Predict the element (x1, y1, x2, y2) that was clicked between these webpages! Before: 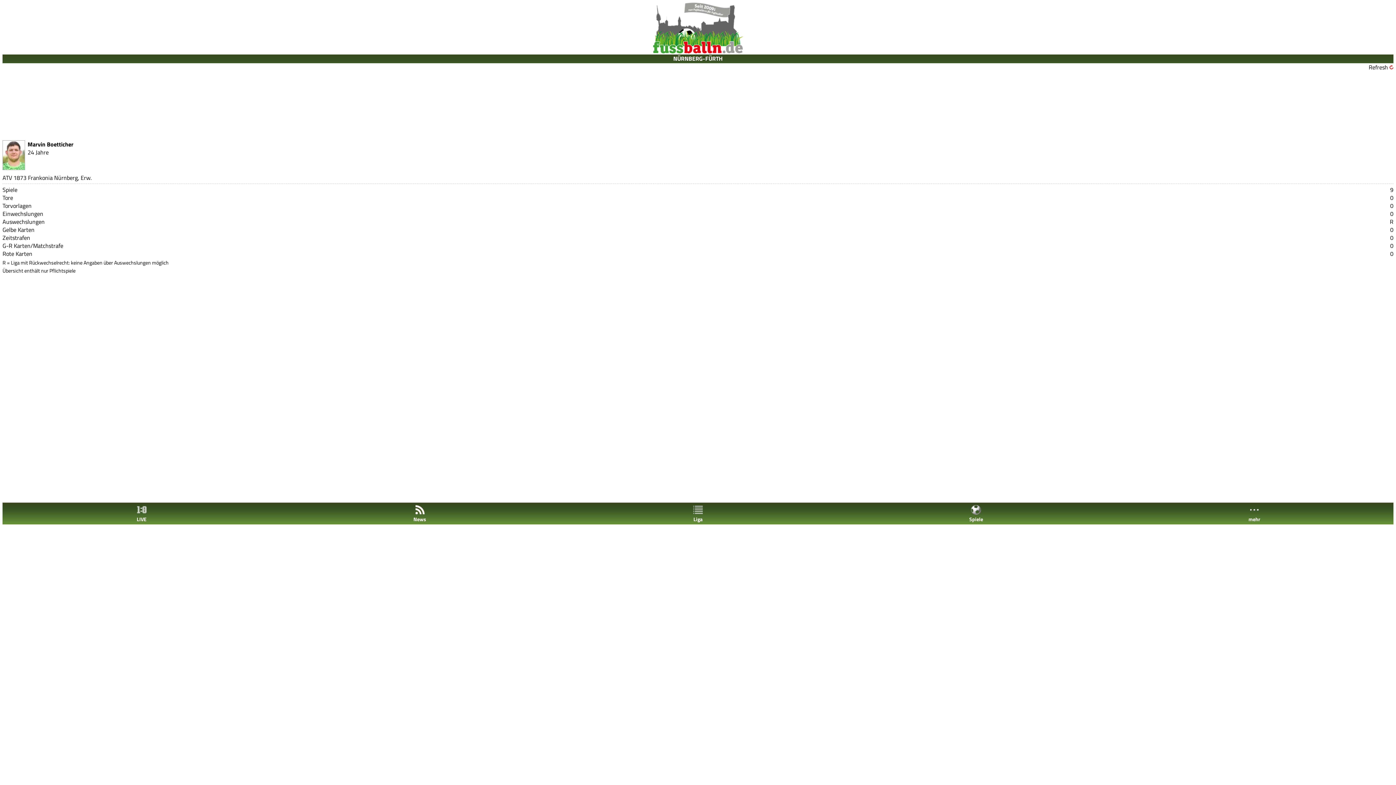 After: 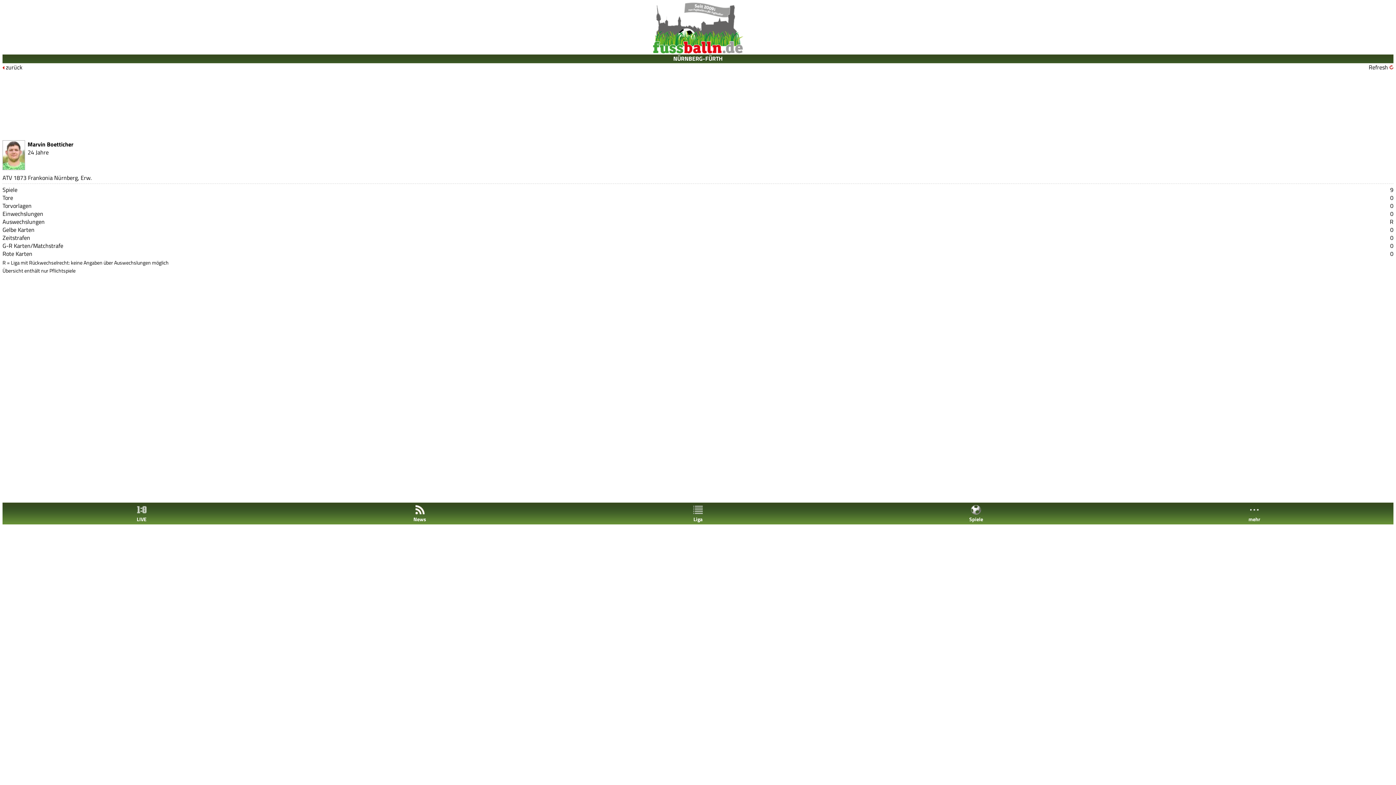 Action: bbox: (1389, 62, 1393, 71)